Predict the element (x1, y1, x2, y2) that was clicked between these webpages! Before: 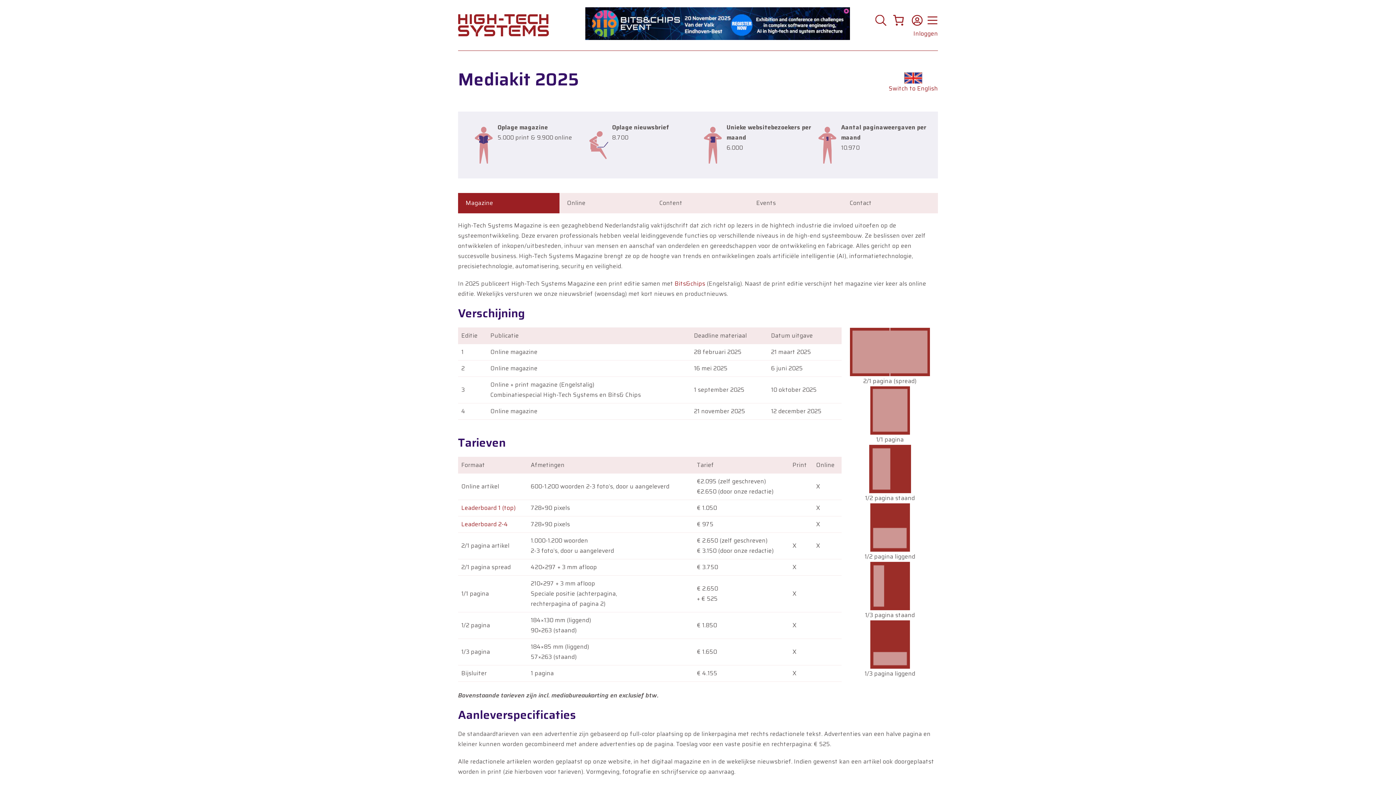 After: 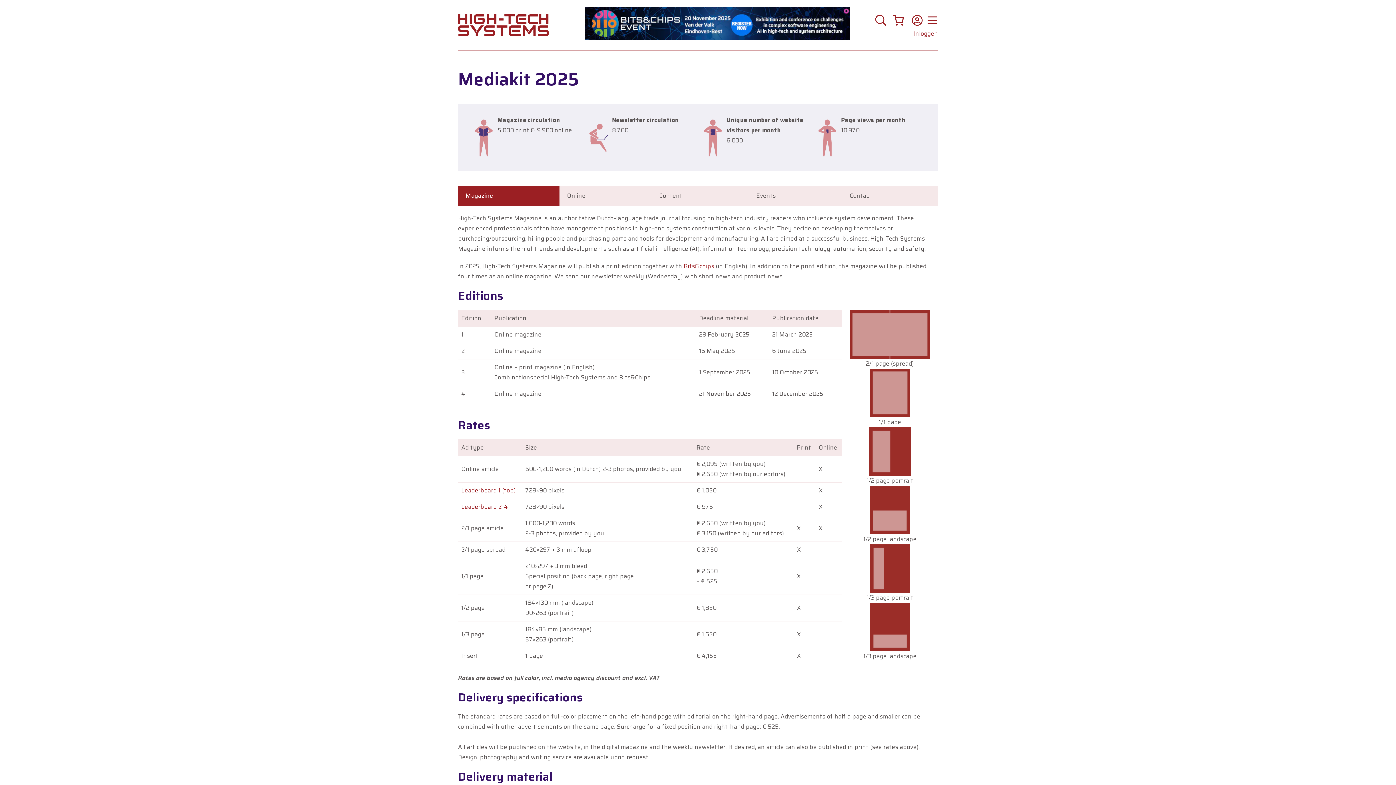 Action: bbox: (889, 84, 938, 93) label: Switch to English